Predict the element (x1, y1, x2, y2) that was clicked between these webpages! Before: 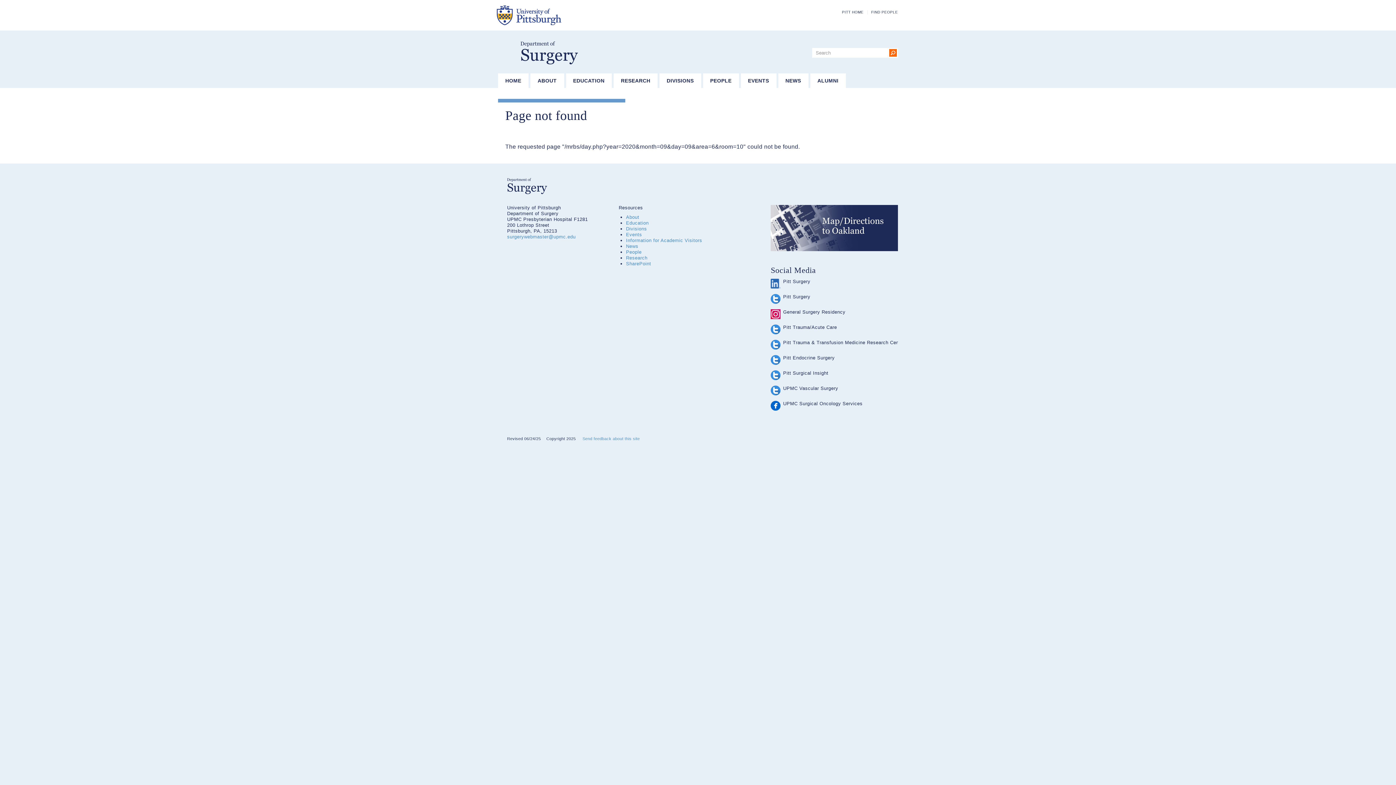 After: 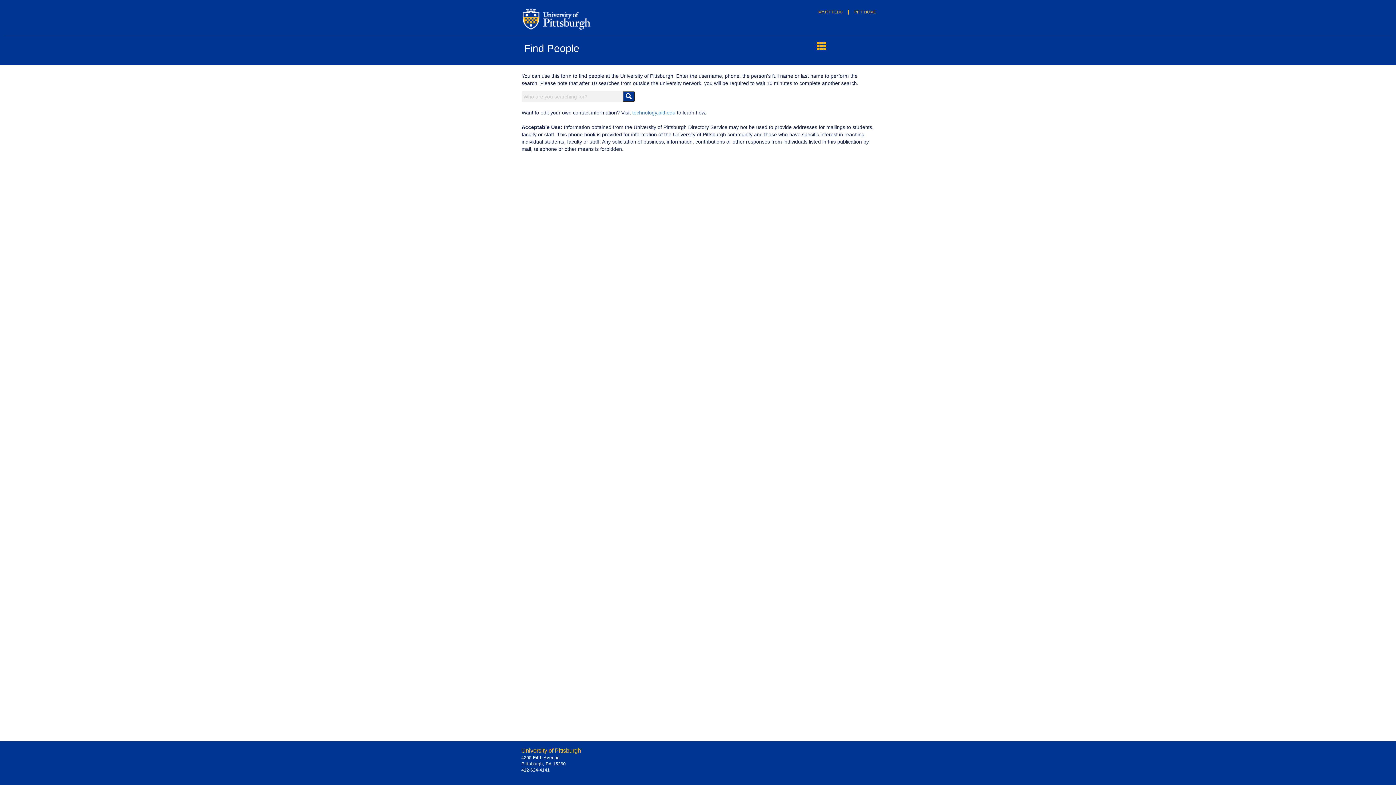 Action: bbox: (867, 10, 898, 14) label: FIND PEOPLE